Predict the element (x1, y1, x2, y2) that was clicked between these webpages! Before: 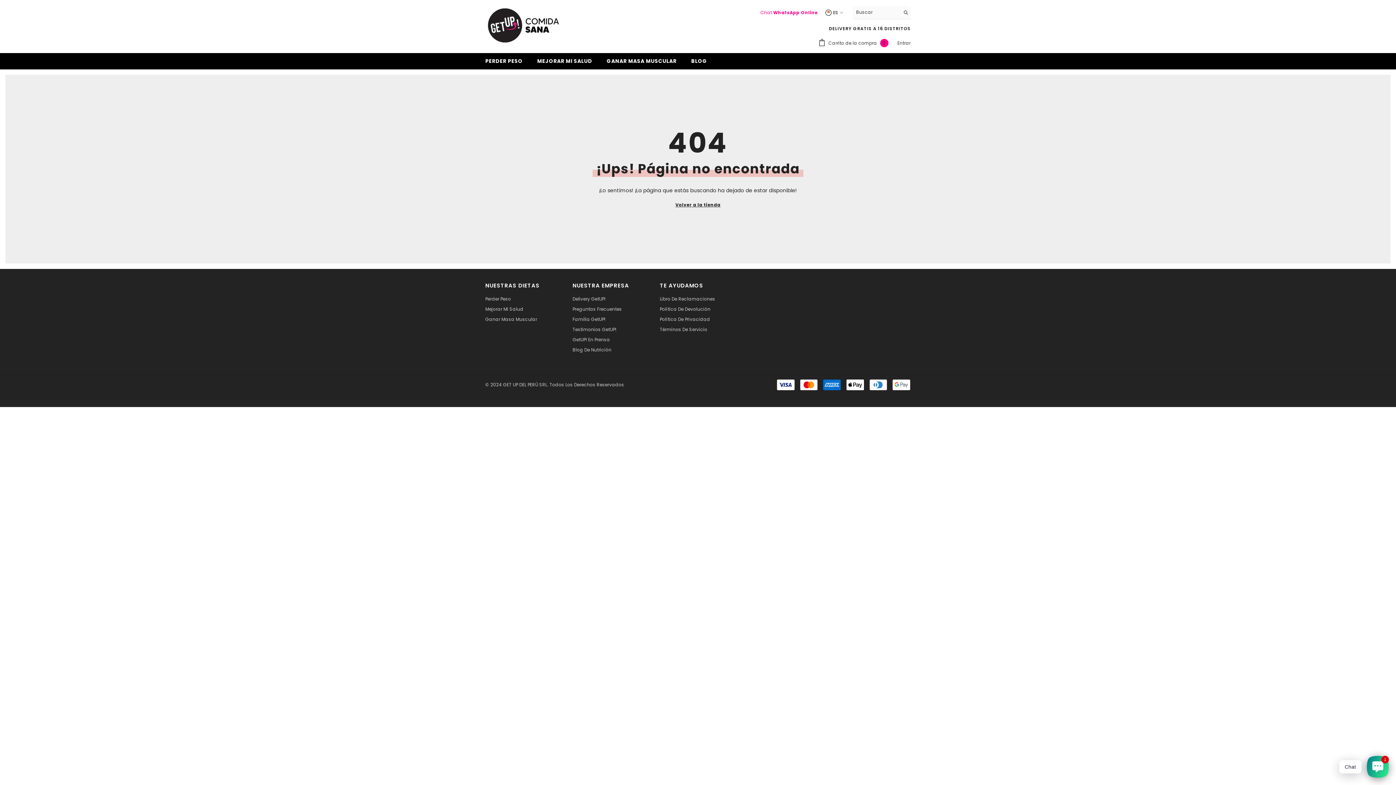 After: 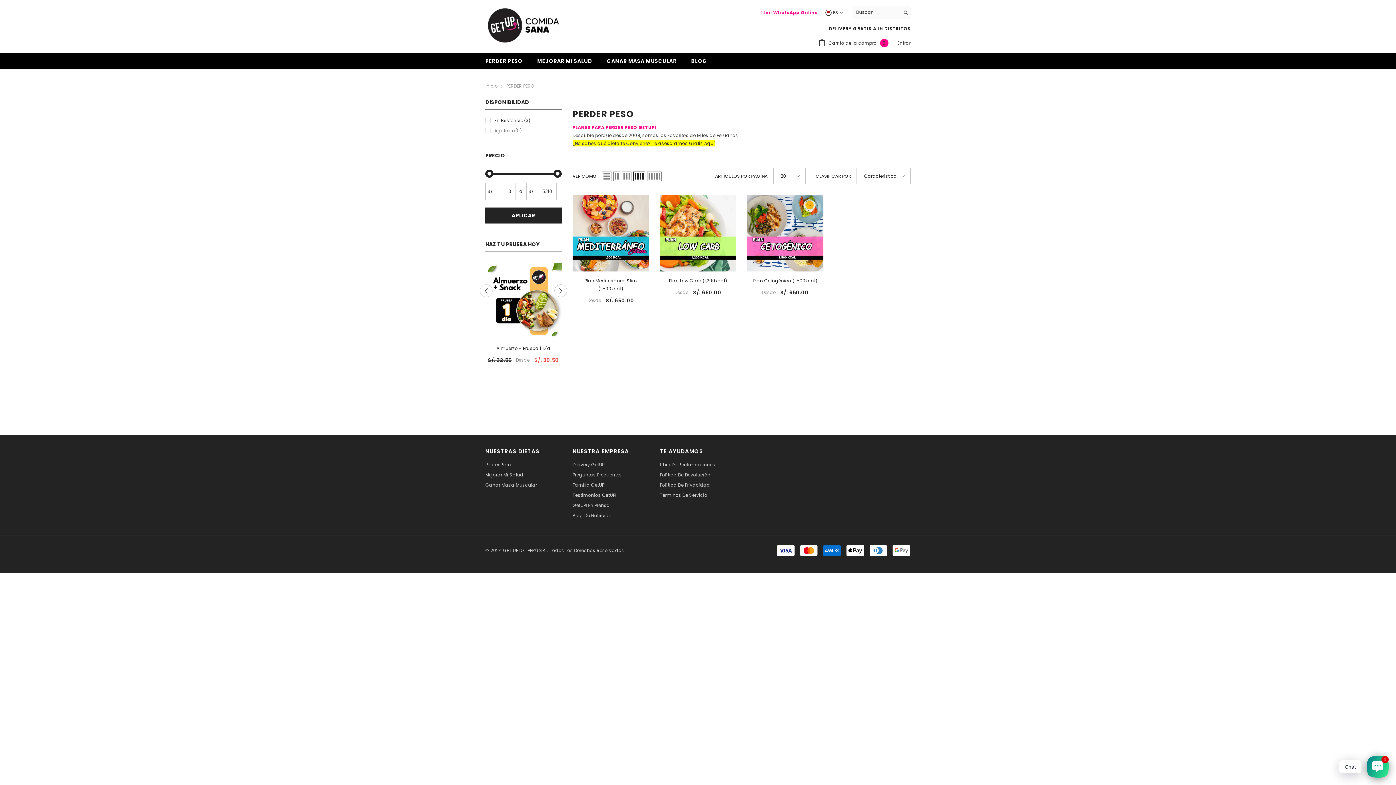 Action: bbox: (478, 57, 530, 69) label: PERDER PESO